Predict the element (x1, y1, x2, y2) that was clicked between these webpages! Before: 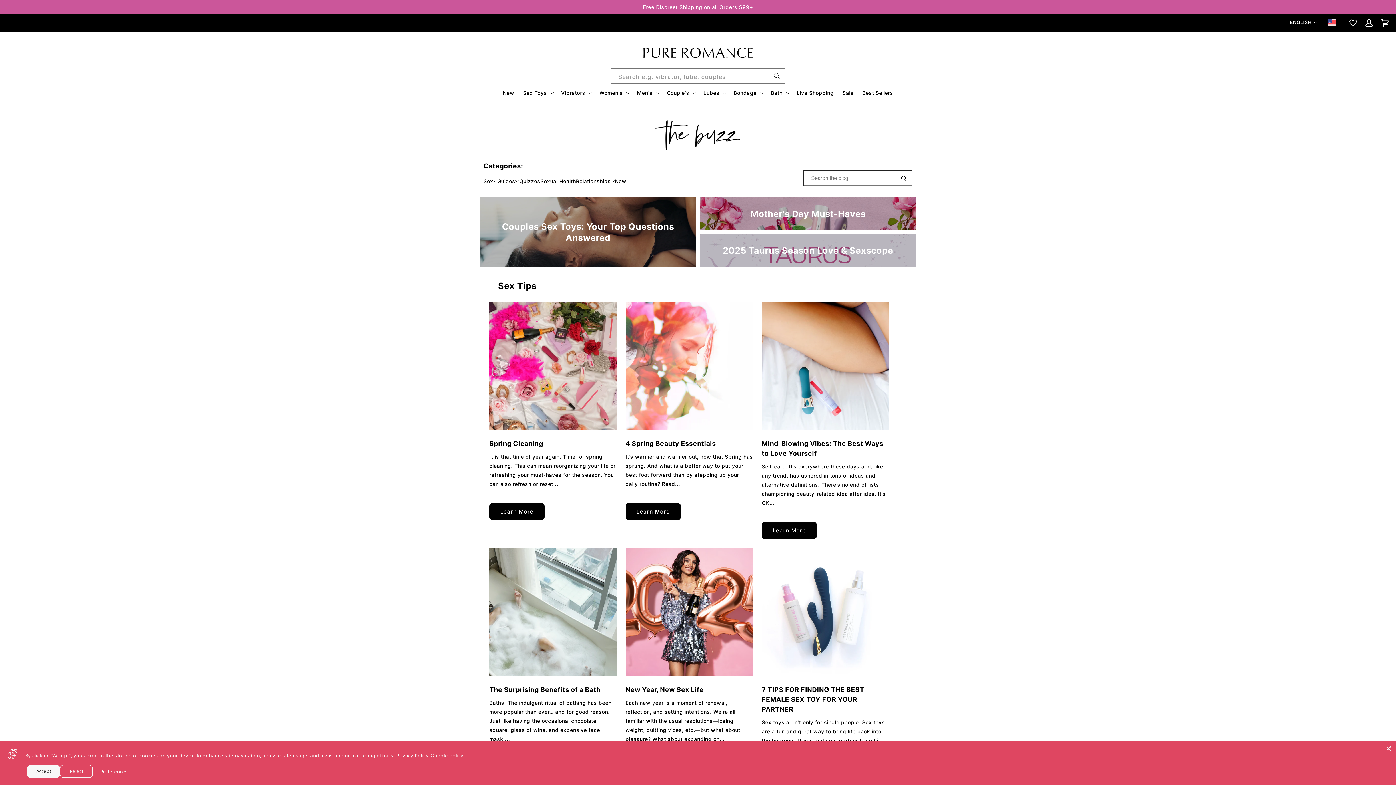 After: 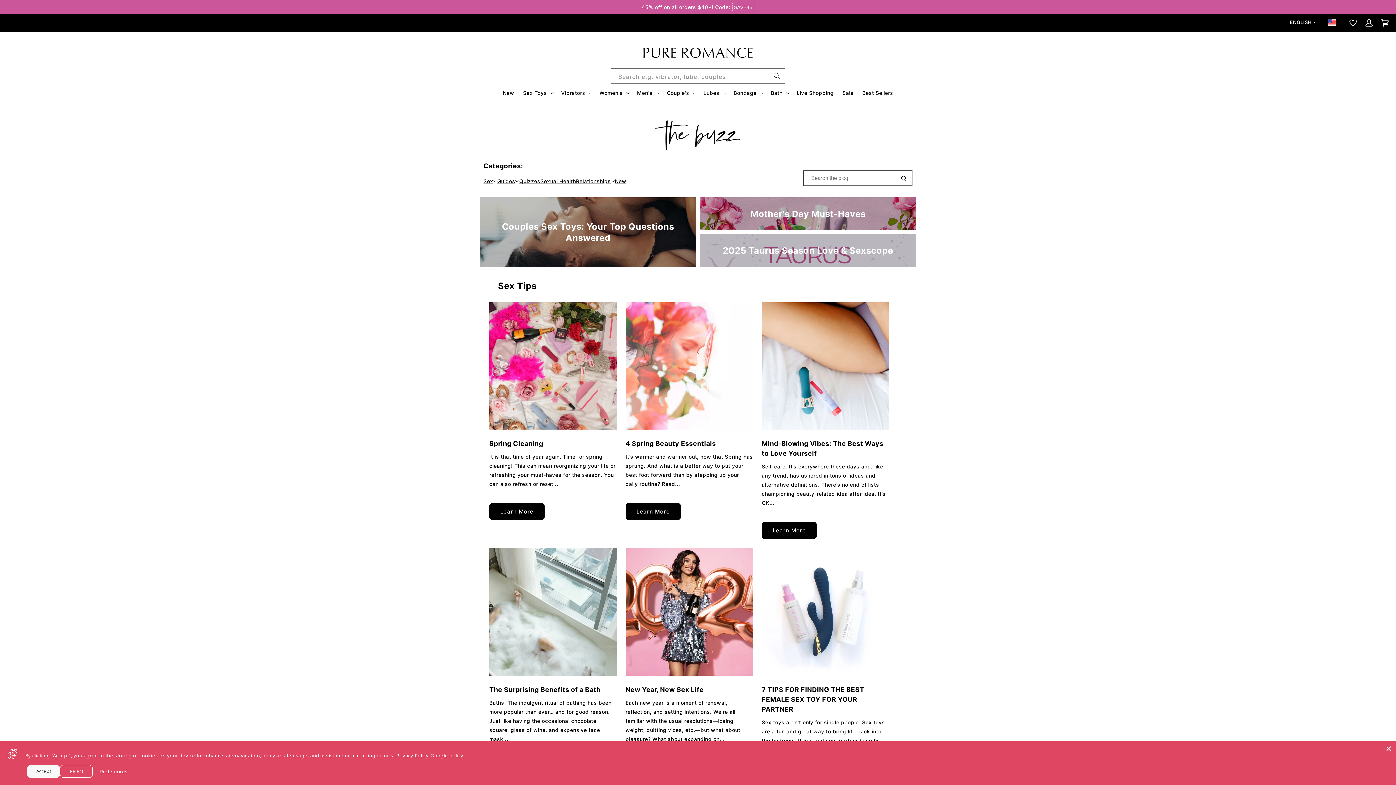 Action: bbox: (396, 752, 428, 759) label: Privacy Policy